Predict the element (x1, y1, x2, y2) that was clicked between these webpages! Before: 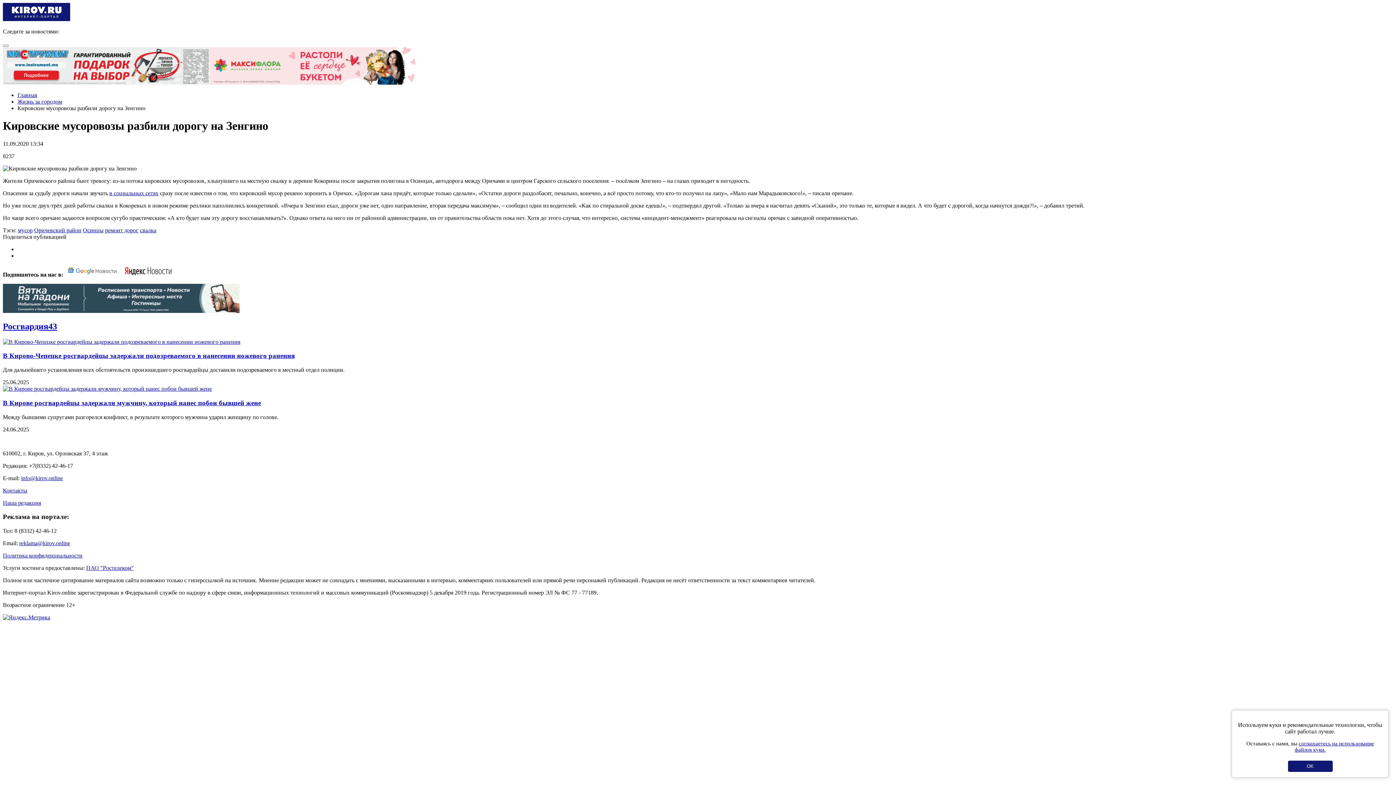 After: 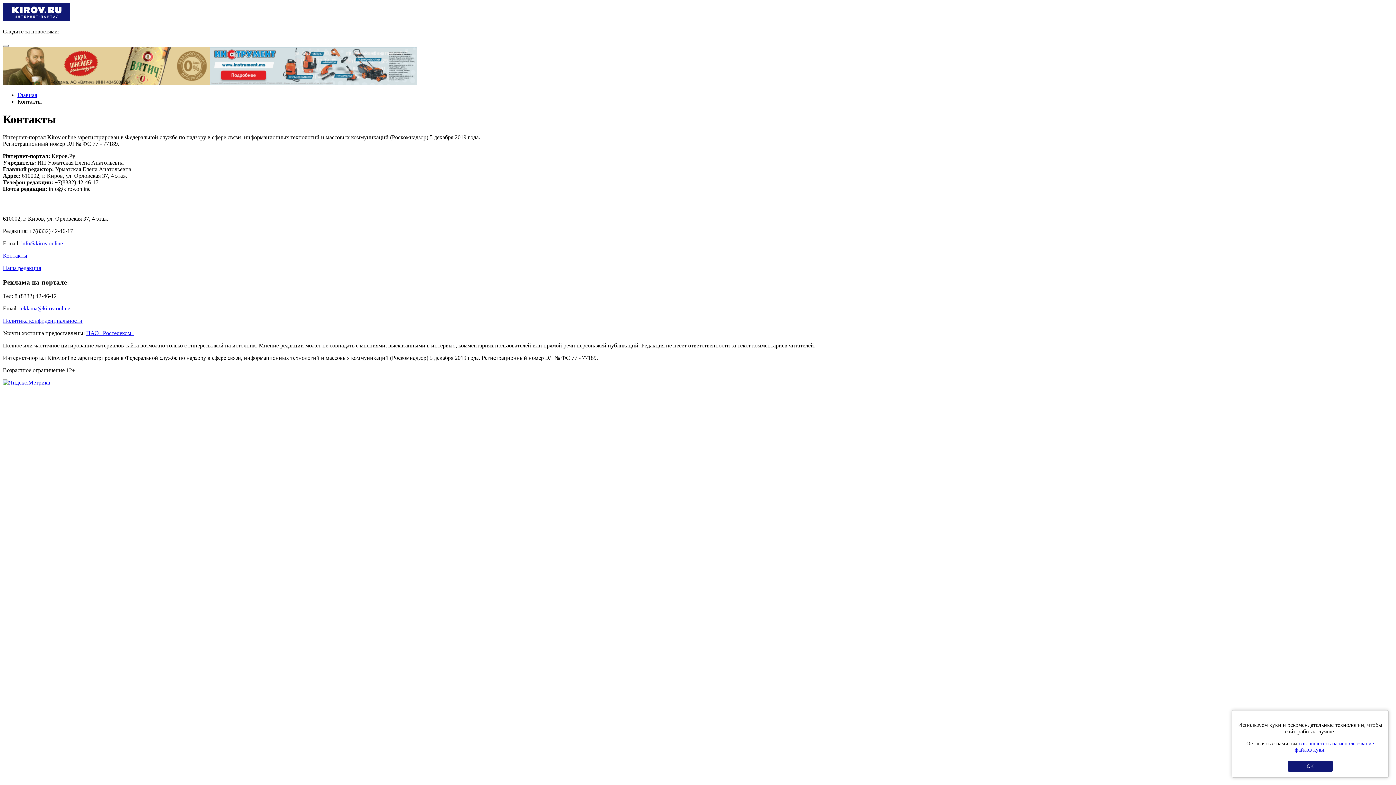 Action: label: Контакты bbox: (2, 487, 27, 493)